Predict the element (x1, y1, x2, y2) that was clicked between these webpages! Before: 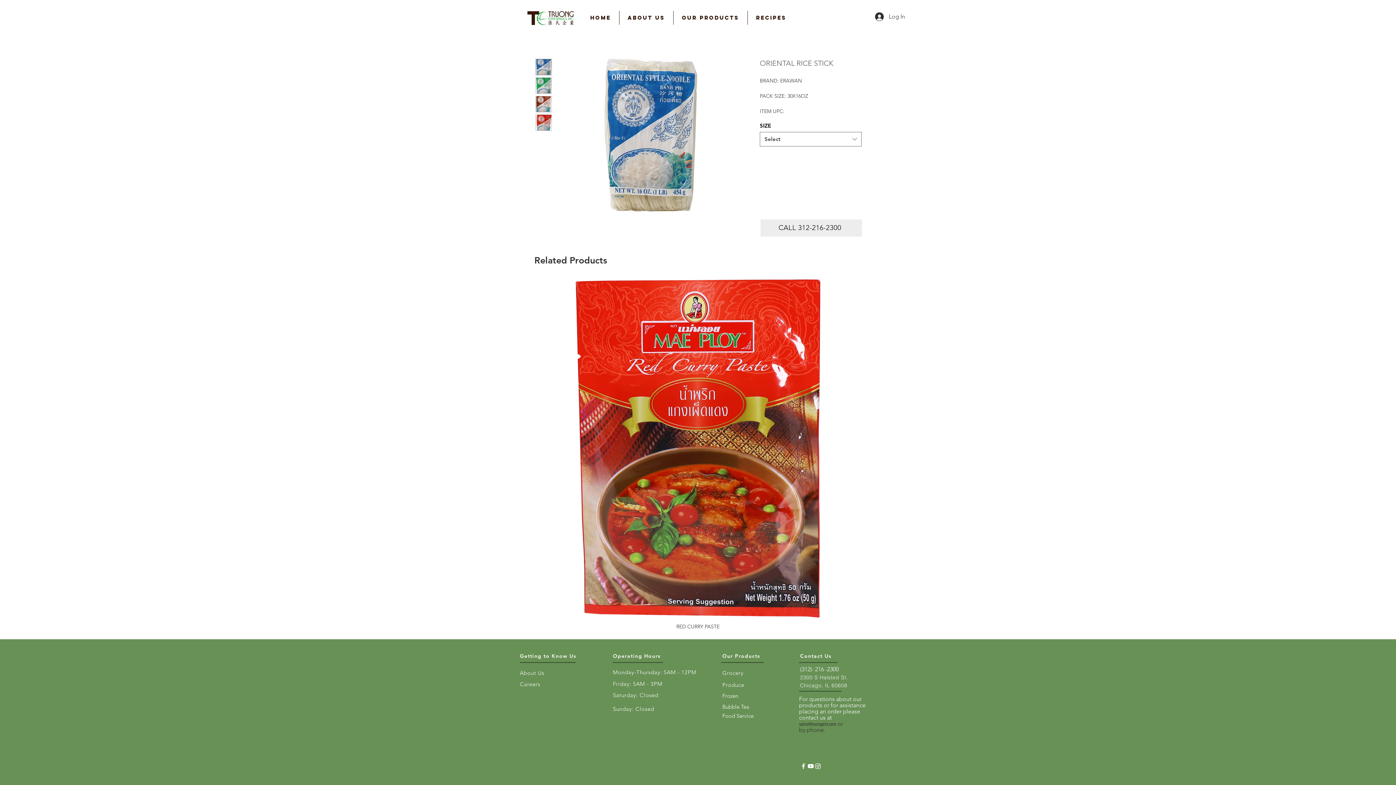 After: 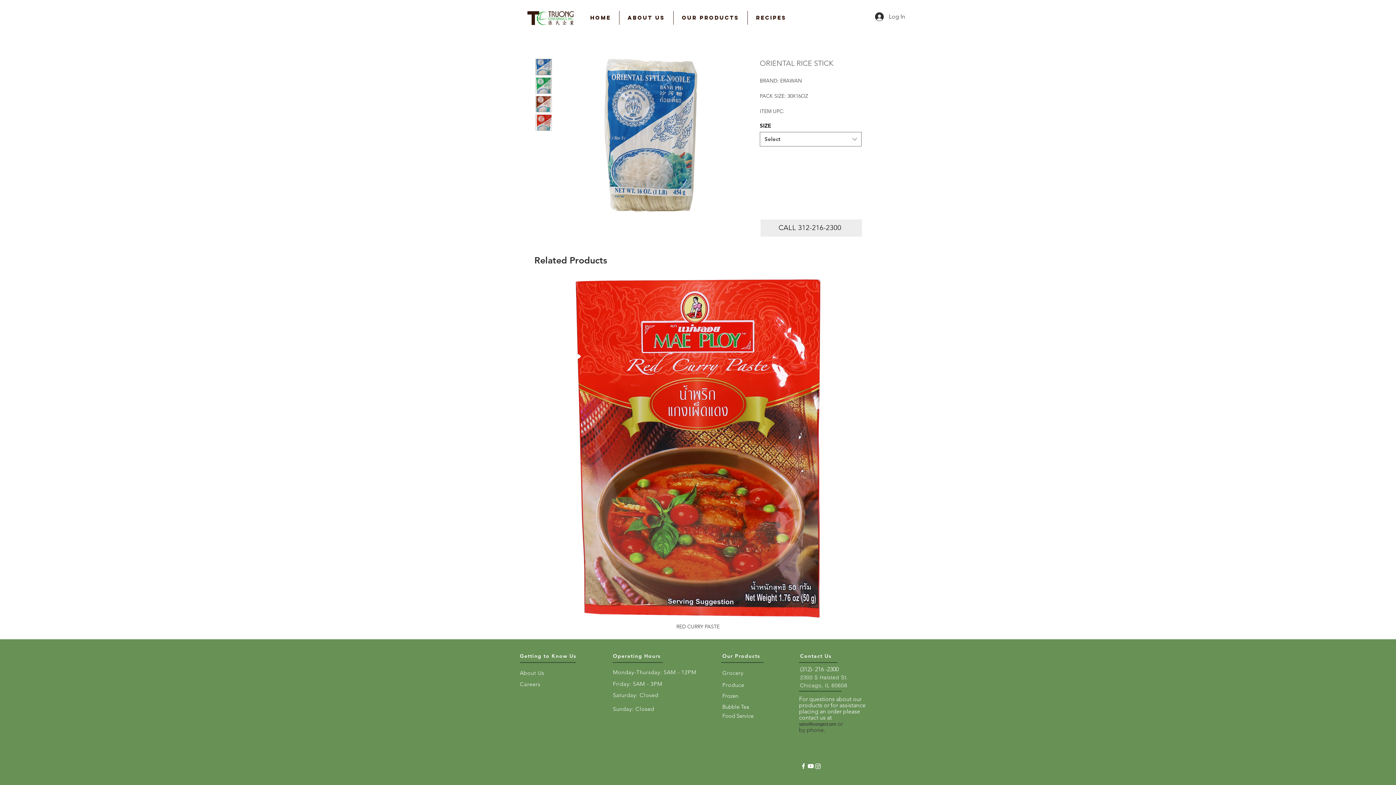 Action: bbox: (535, 77, 552, 93)